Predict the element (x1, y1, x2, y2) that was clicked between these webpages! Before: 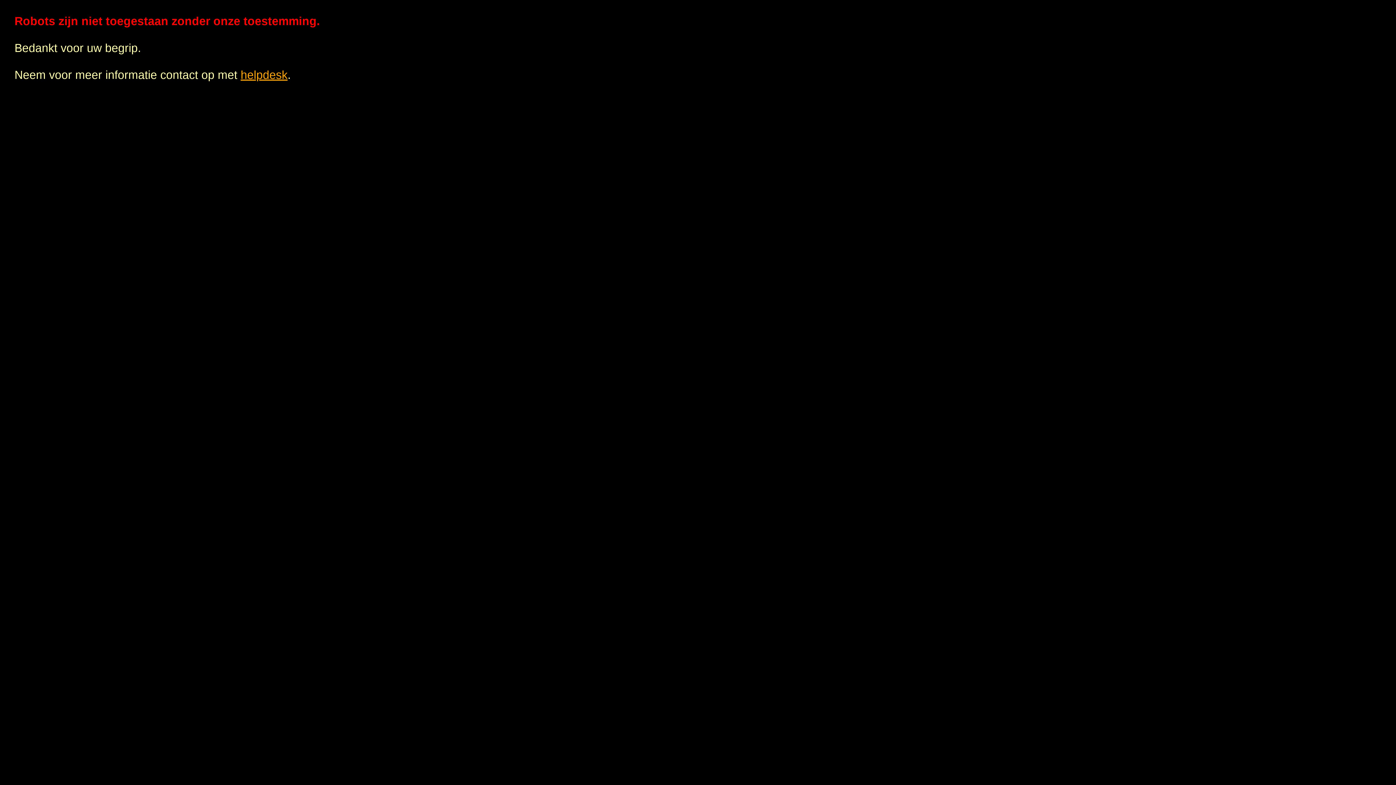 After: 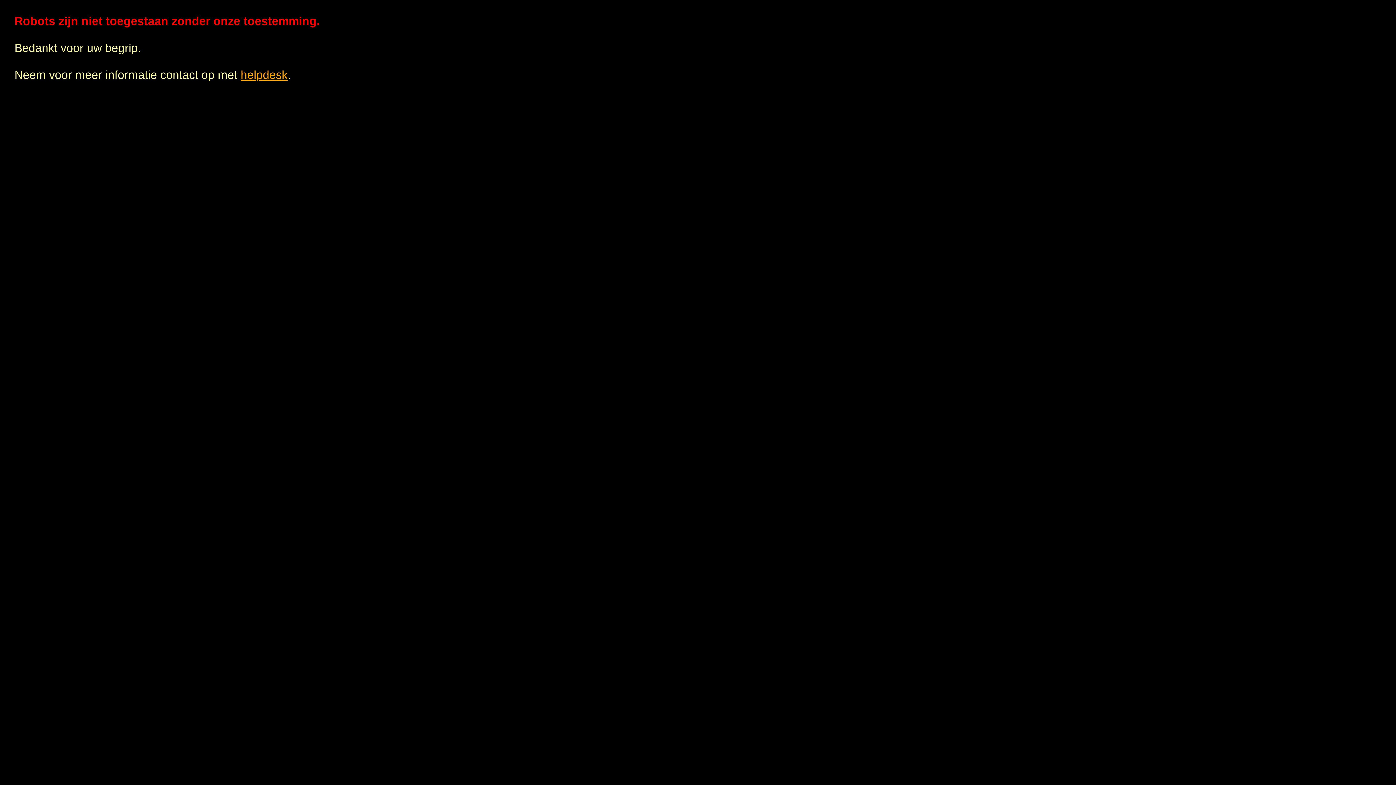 Action: bbox: (240, 68, 287, 81) label: helpdesk